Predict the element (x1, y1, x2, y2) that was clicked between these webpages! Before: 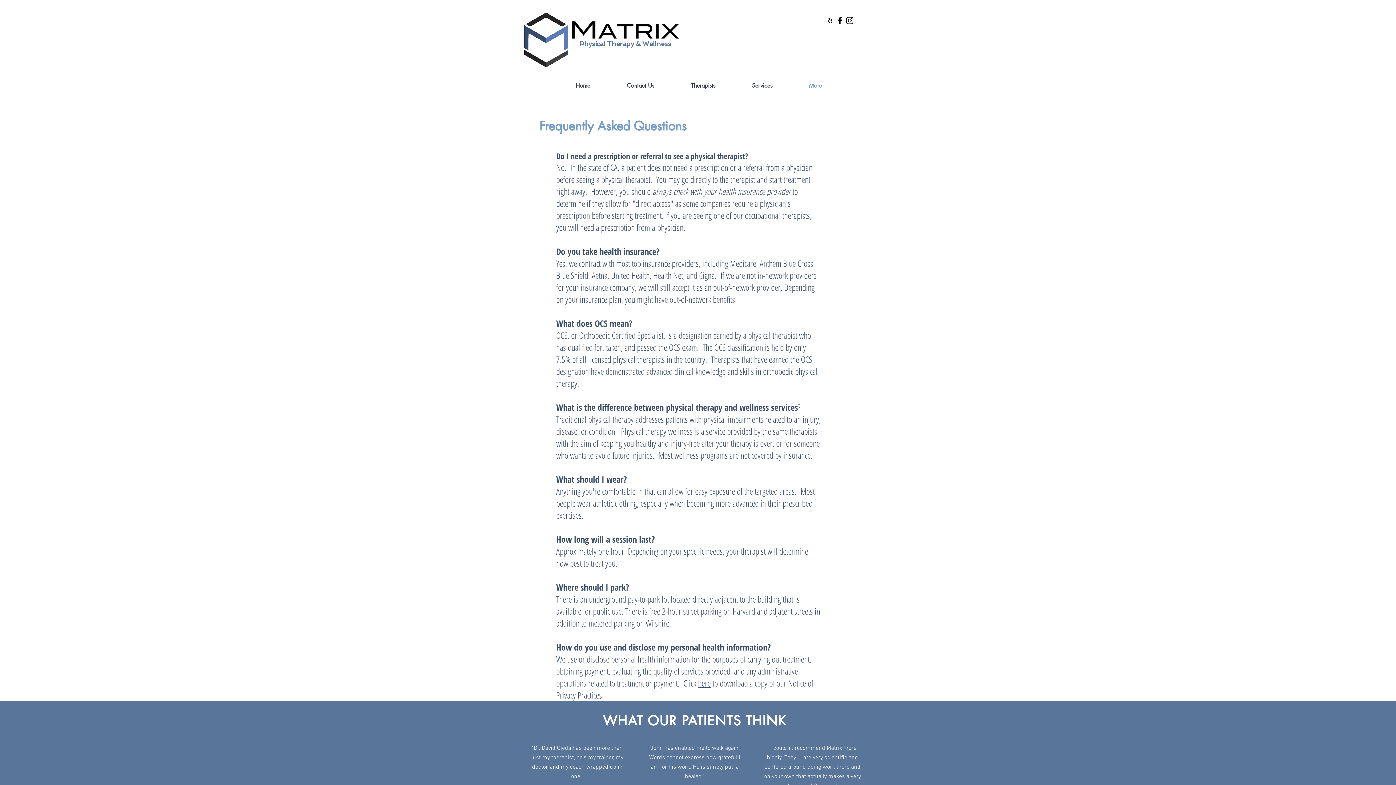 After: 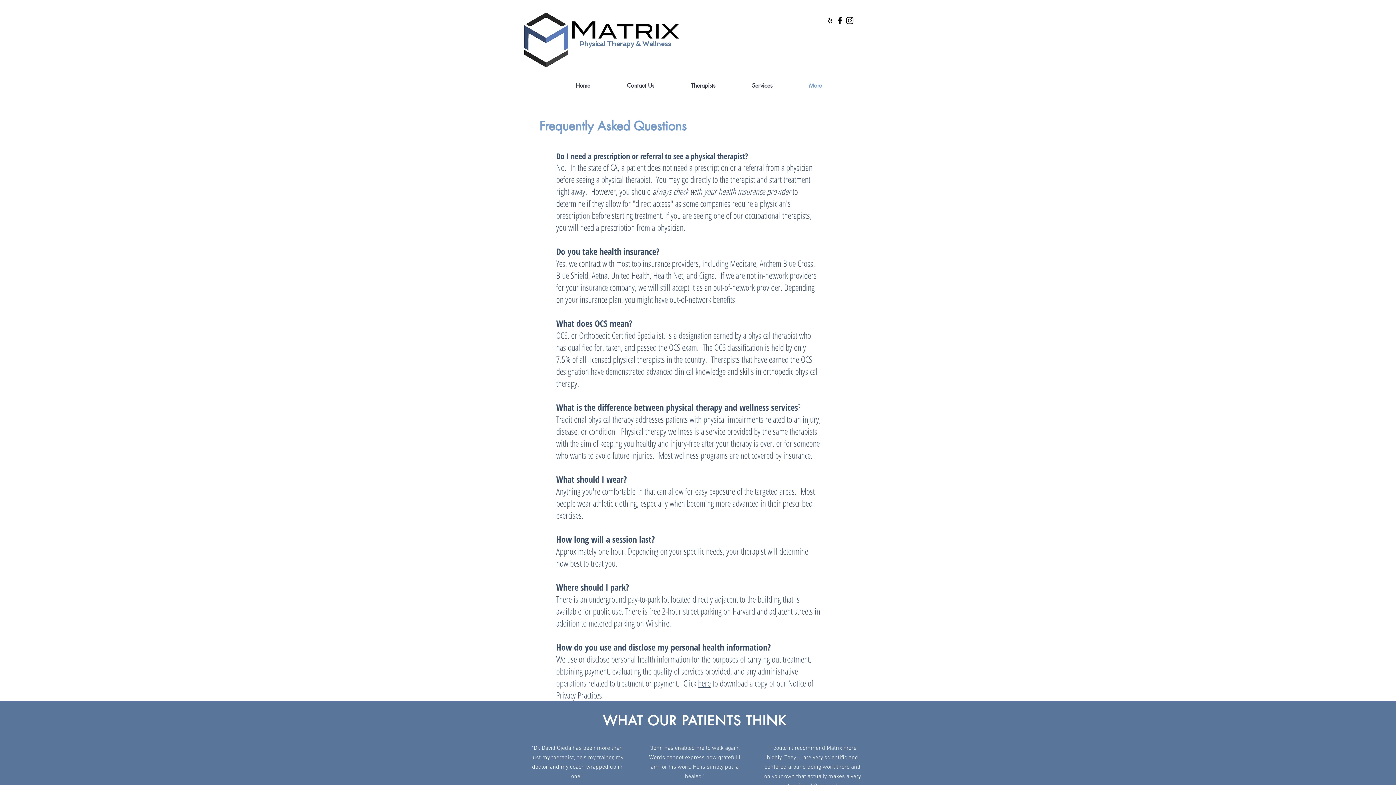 Action: label: here bbox: (698, 677, 710, 689)